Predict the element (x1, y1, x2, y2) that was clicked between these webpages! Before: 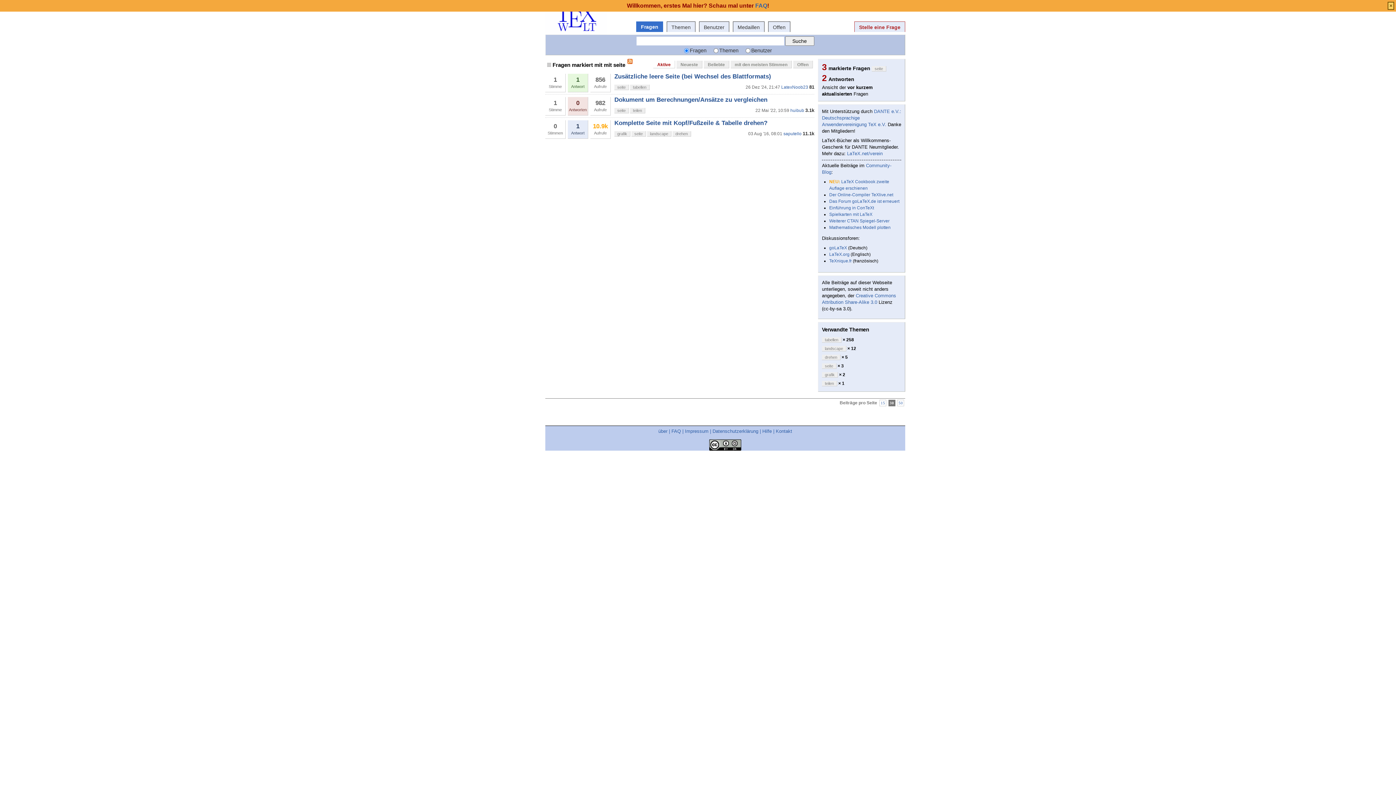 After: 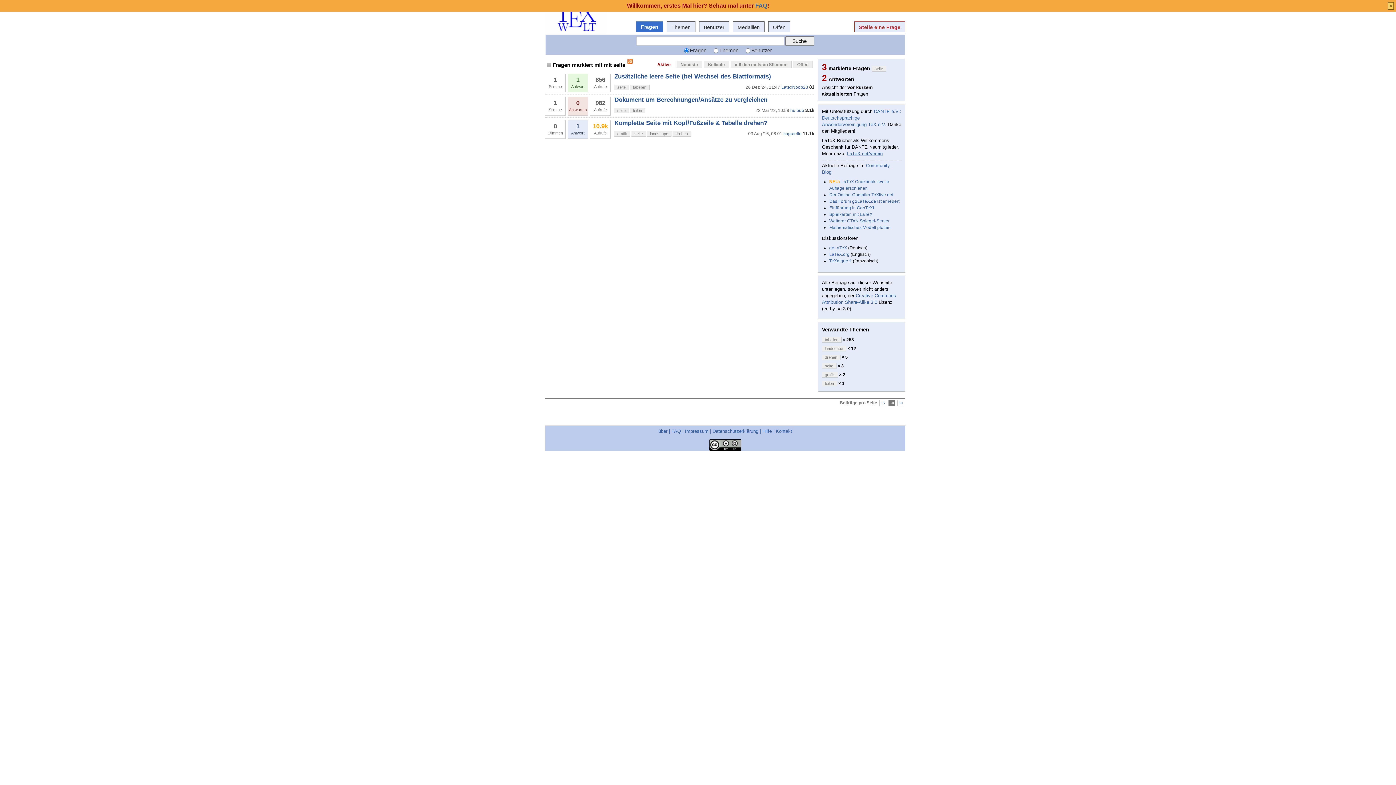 Action: bbox: (847, 150, 882, 156) label: LaTeX.net/verein